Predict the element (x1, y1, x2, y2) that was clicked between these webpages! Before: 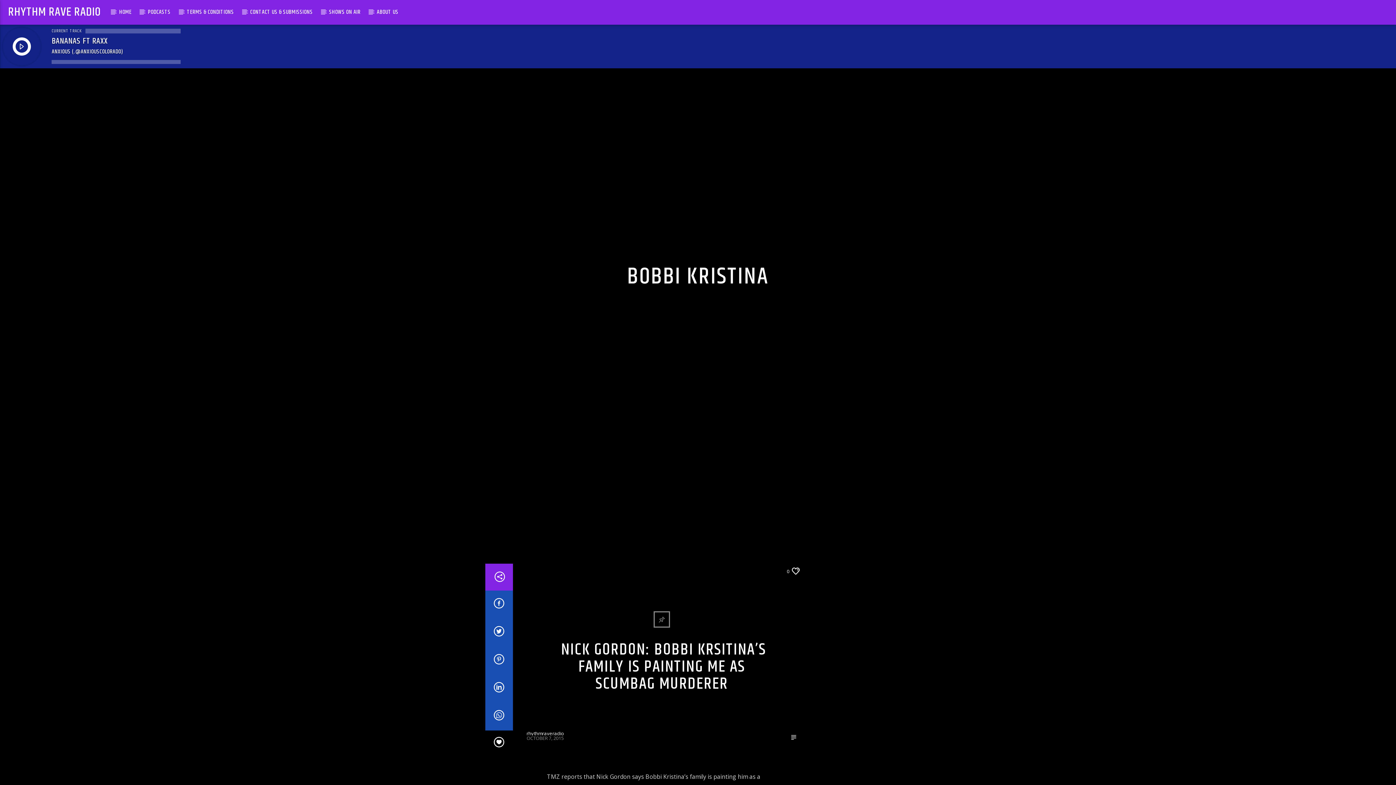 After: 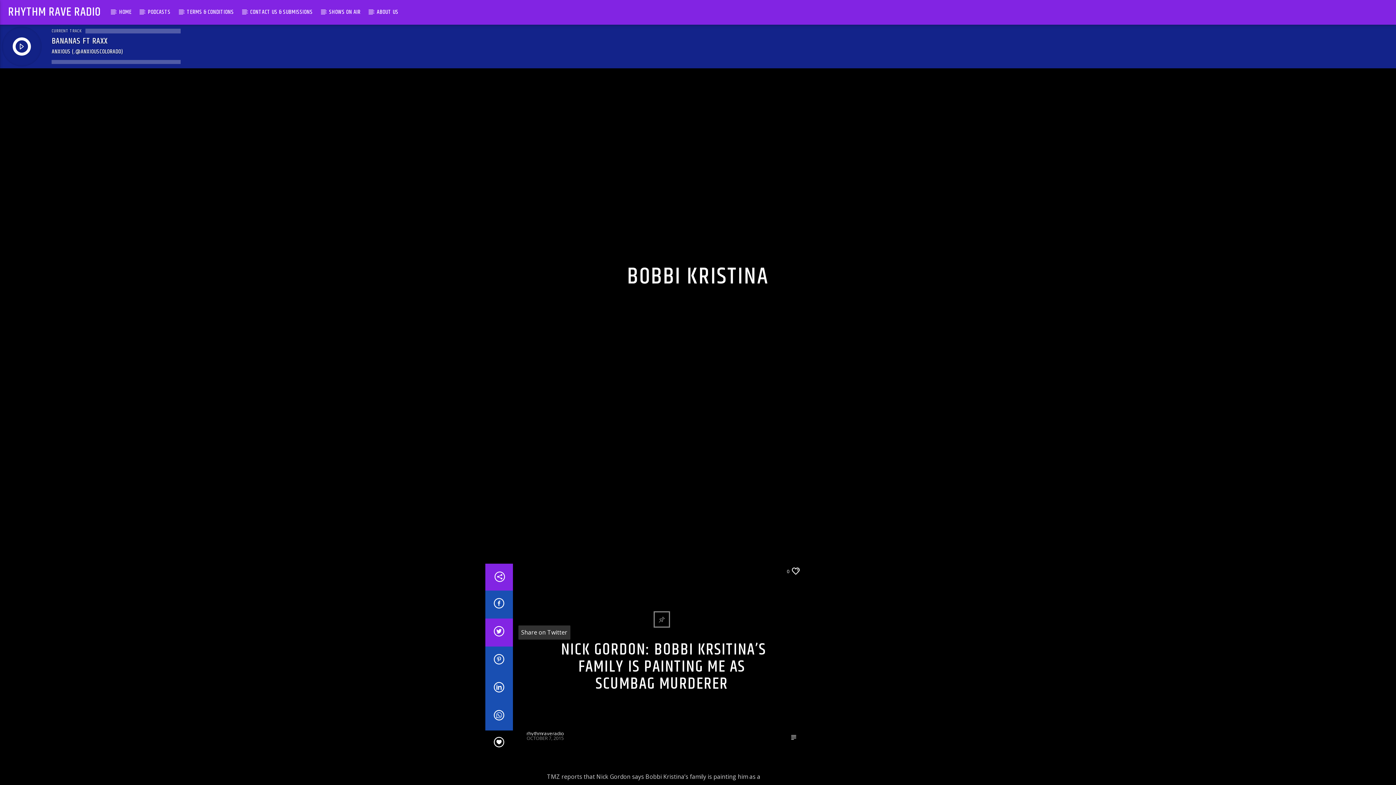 Action: bbox: (485, 618, 512, 646)